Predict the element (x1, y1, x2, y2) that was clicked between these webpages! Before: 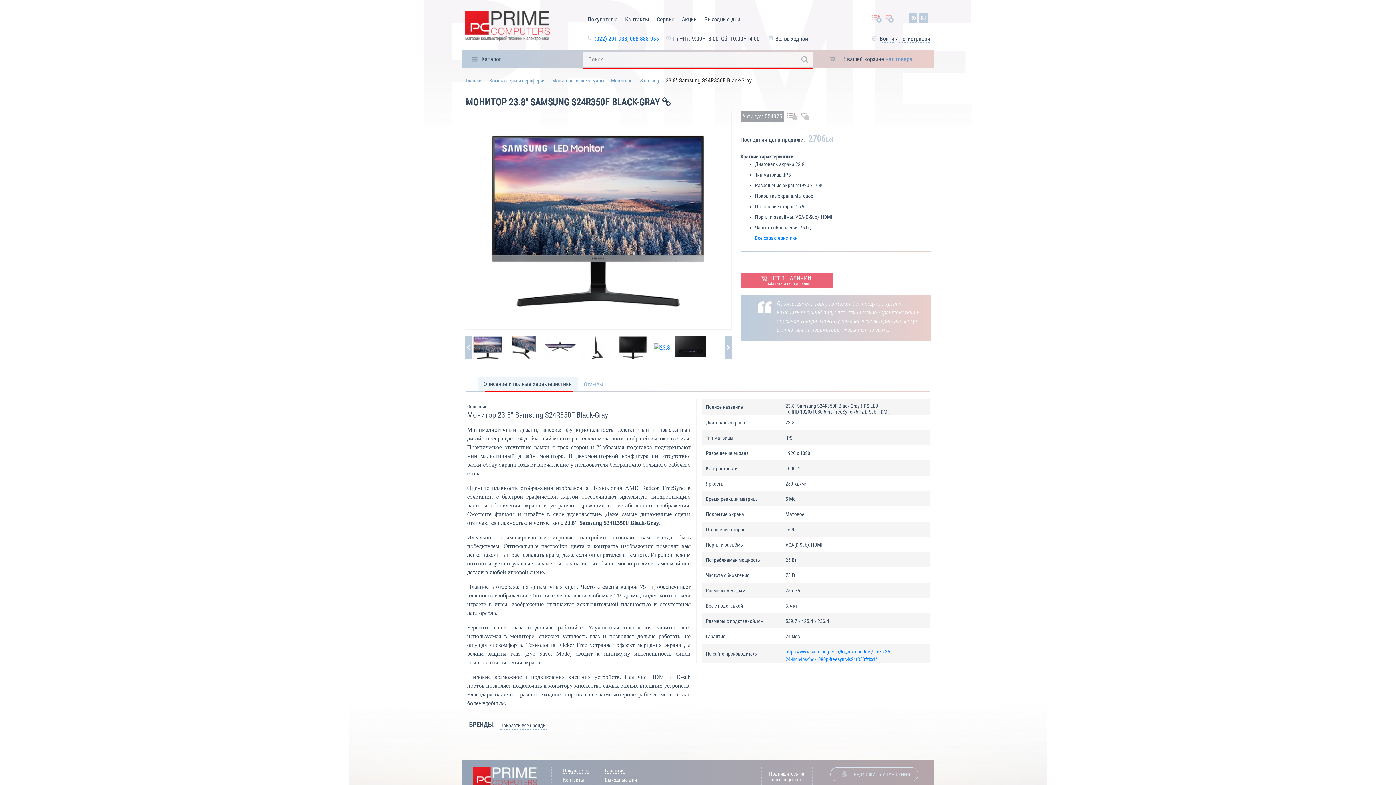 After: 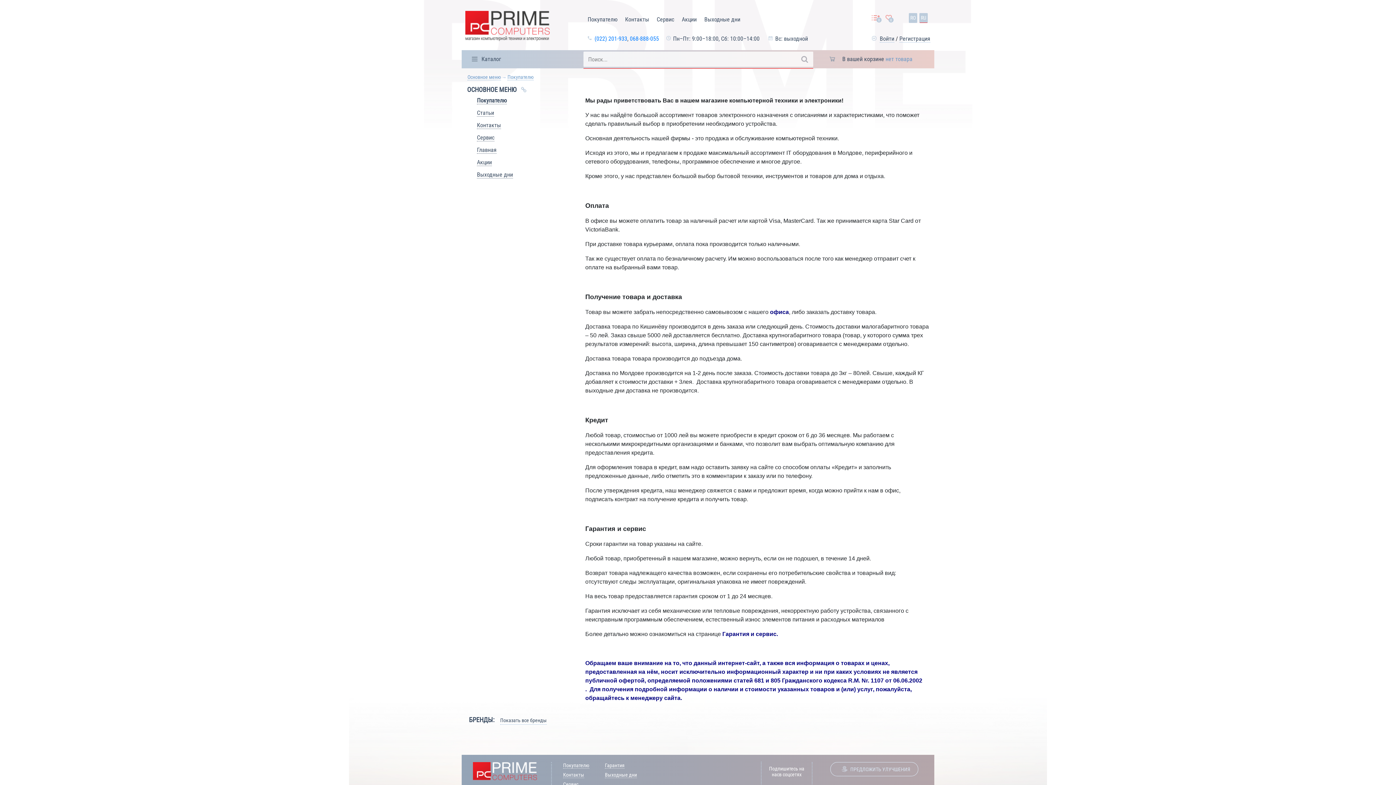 Action: label: Покупателю bbox: (563, 767, 589, 774)